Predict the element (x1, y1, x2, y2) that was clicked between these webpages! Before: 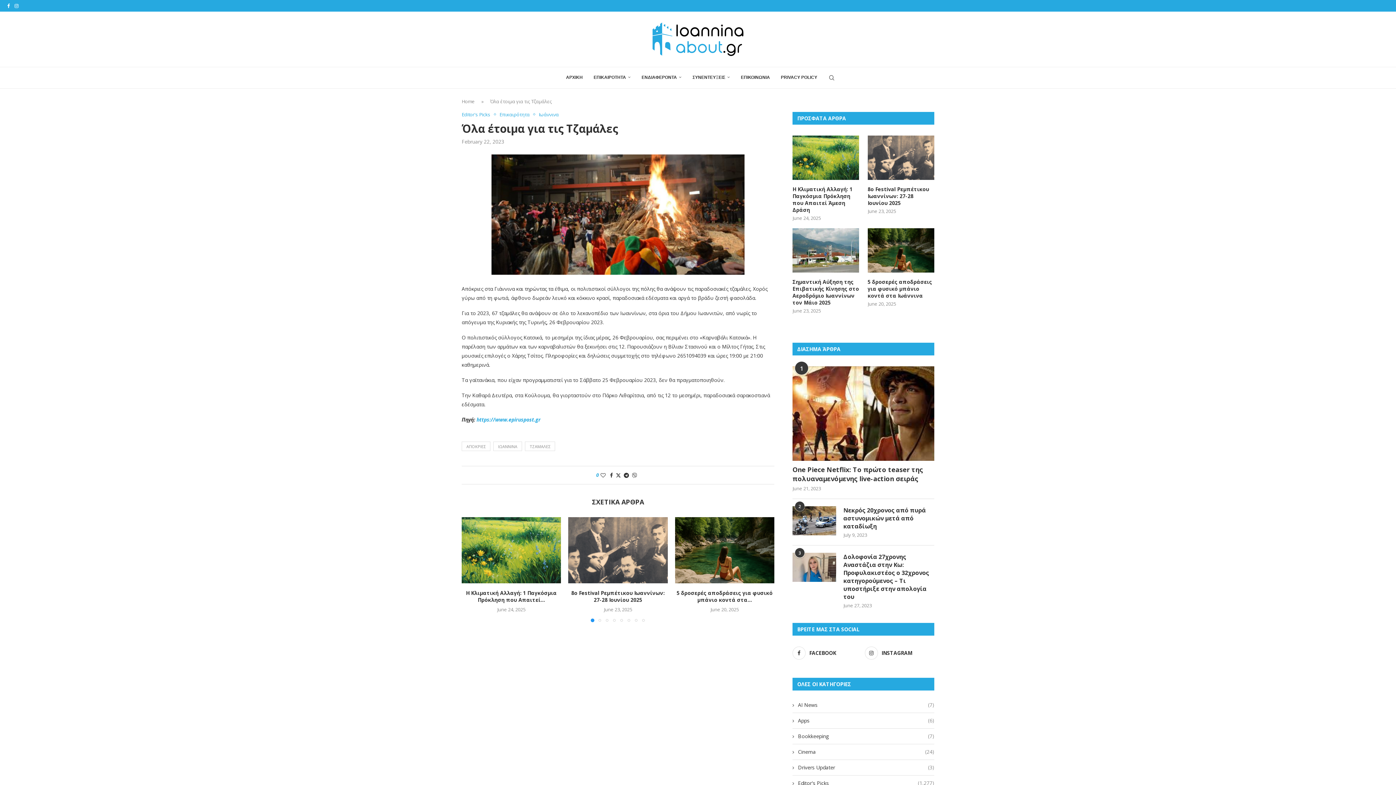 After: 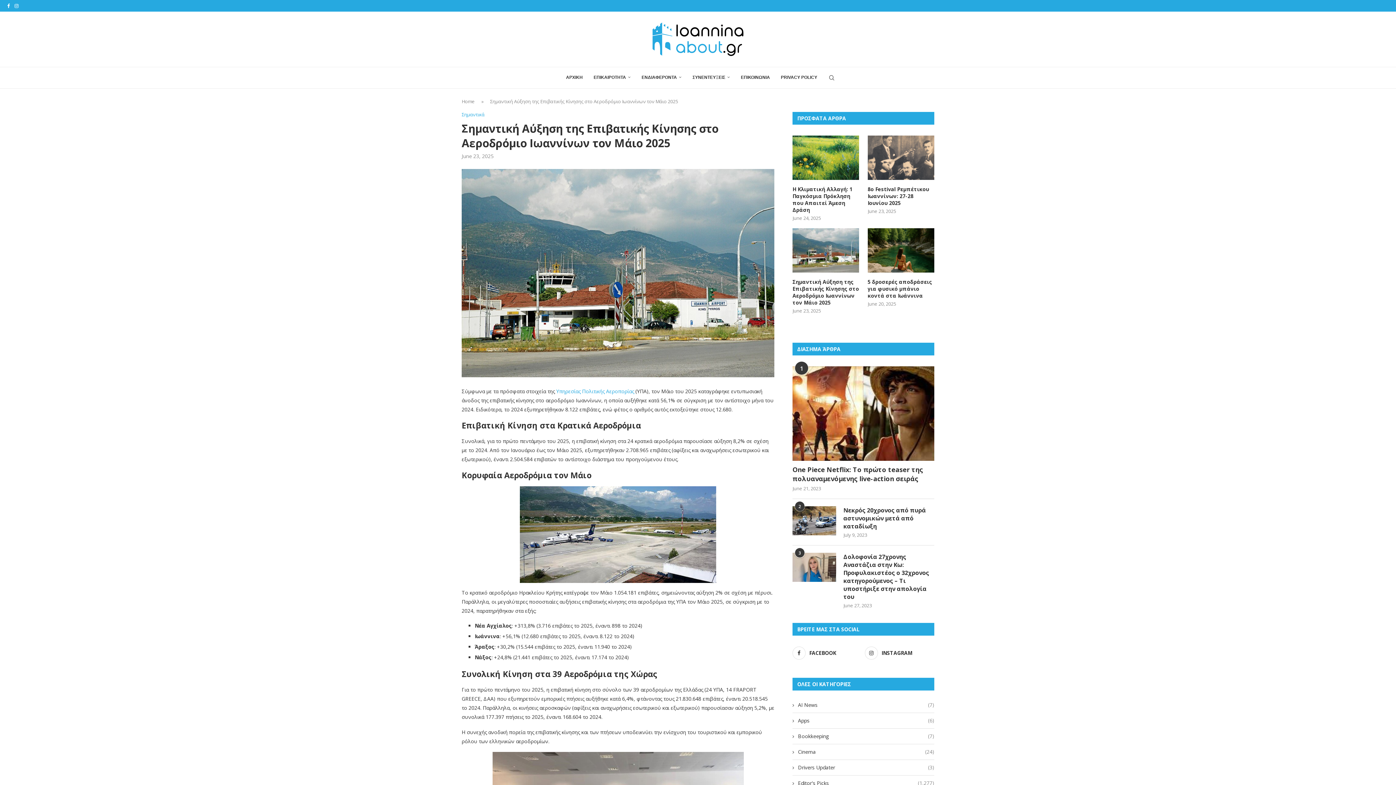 Action: bbox: (792, 228, 859, 272)